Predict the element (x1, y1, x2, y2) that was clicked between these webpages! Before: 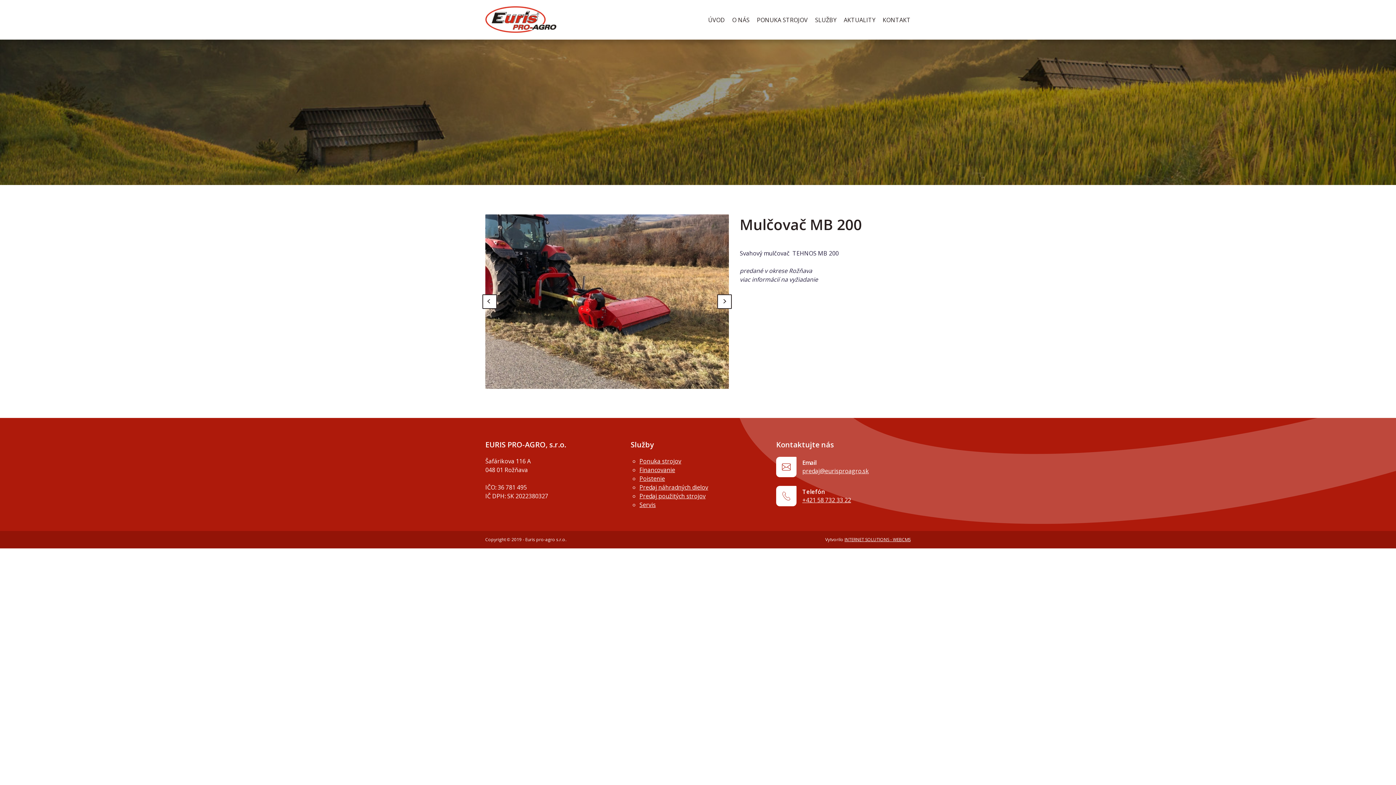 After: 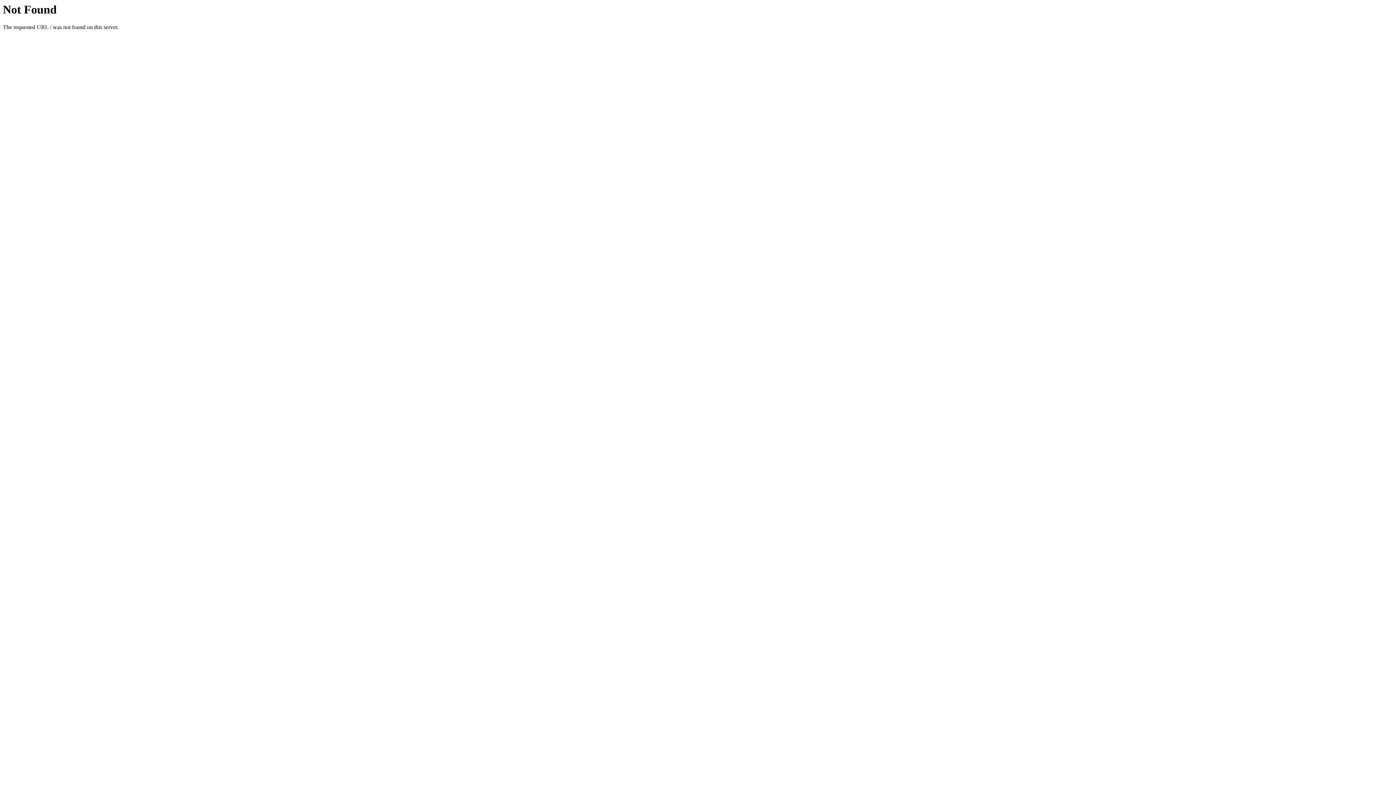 Action: label: INTERNET SOLUTIONS - WEBCMS bbox: (844, 536, 910, 542)